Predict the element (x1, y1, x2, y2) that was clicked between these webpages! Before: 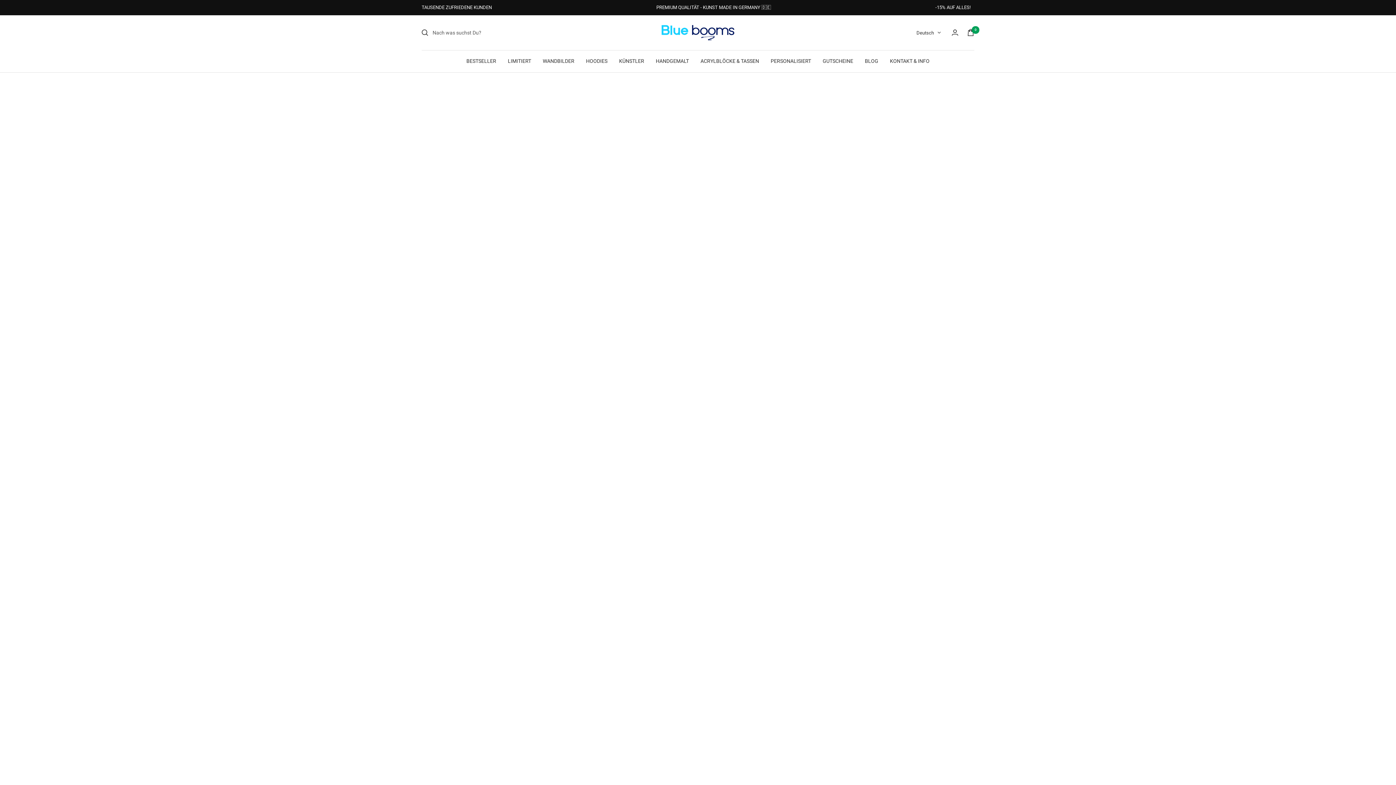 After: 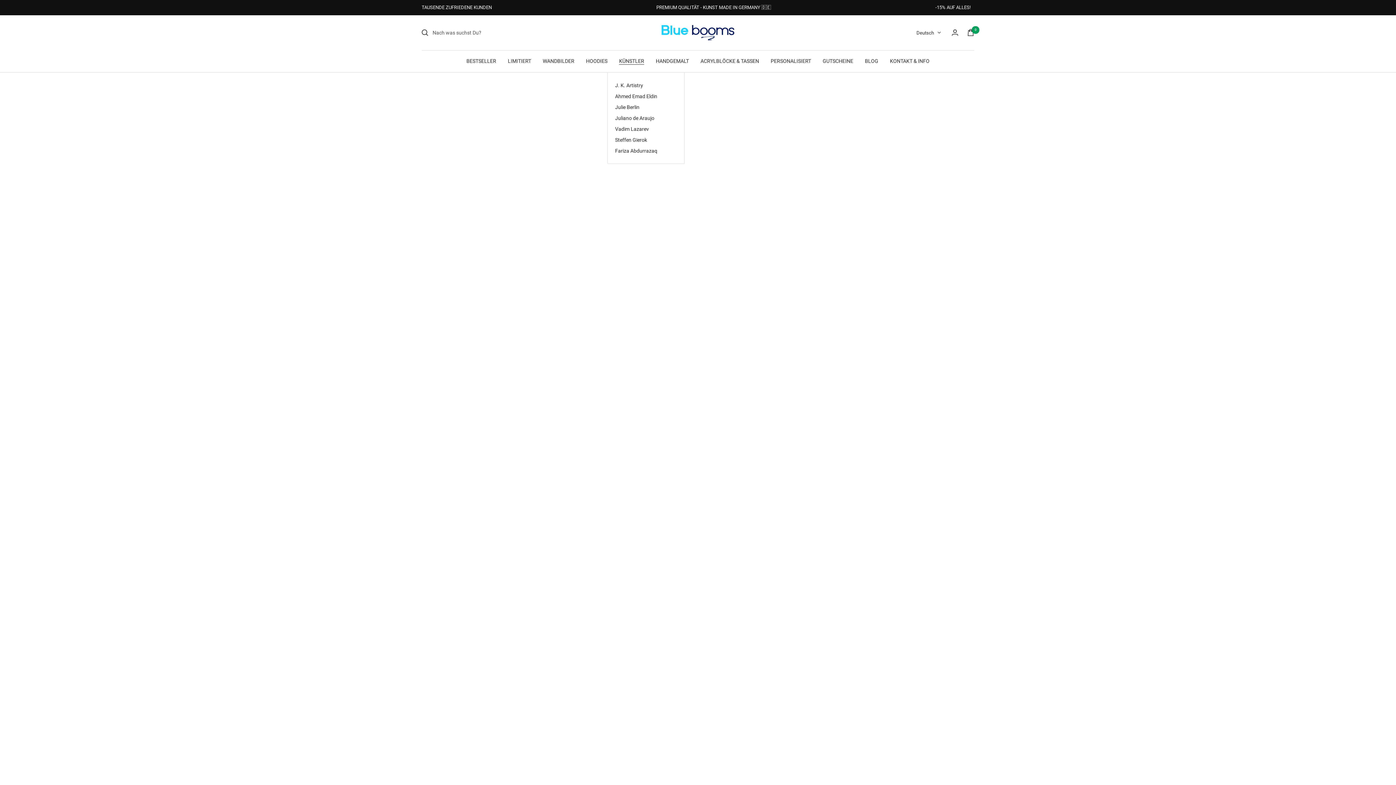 Action: label: KÜNSTLER bbox: (619, 56, 644, 65)